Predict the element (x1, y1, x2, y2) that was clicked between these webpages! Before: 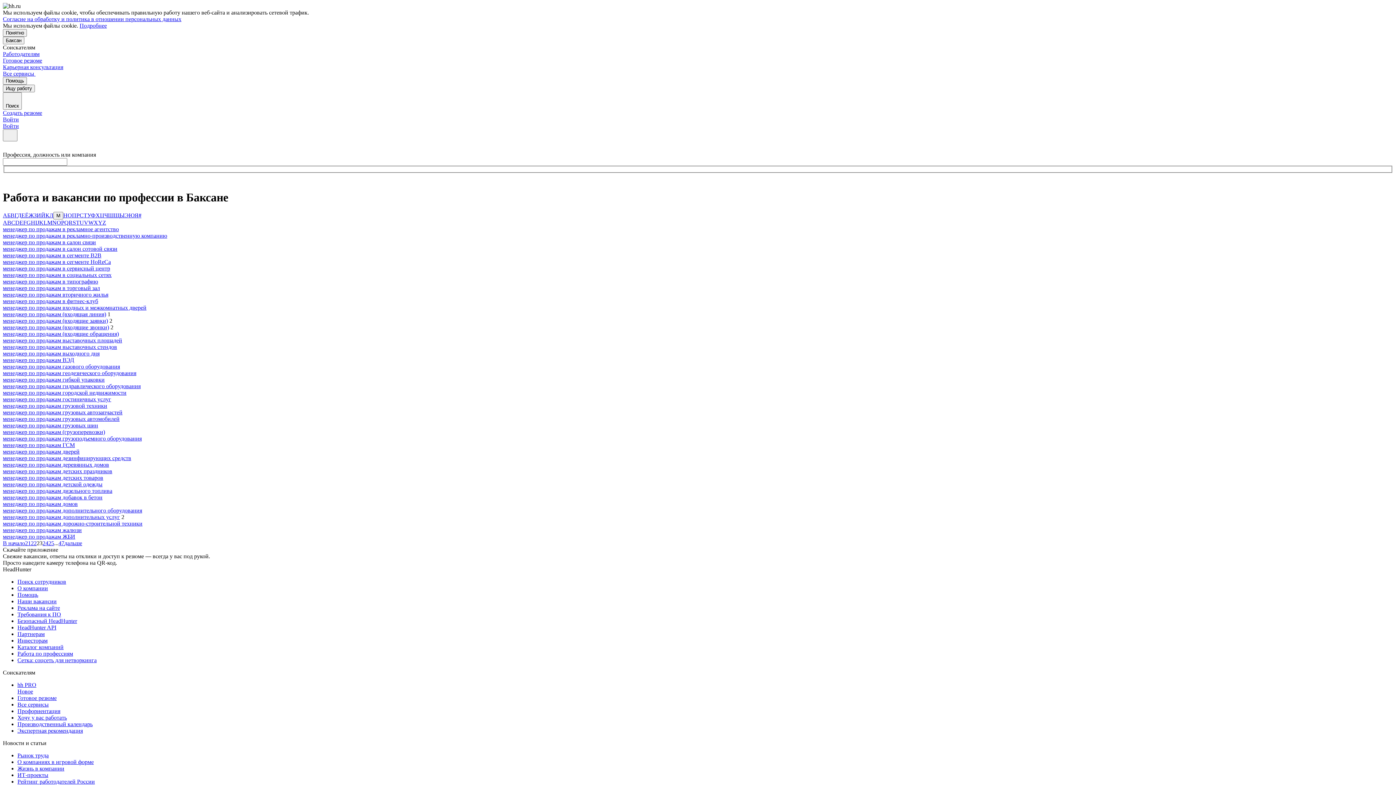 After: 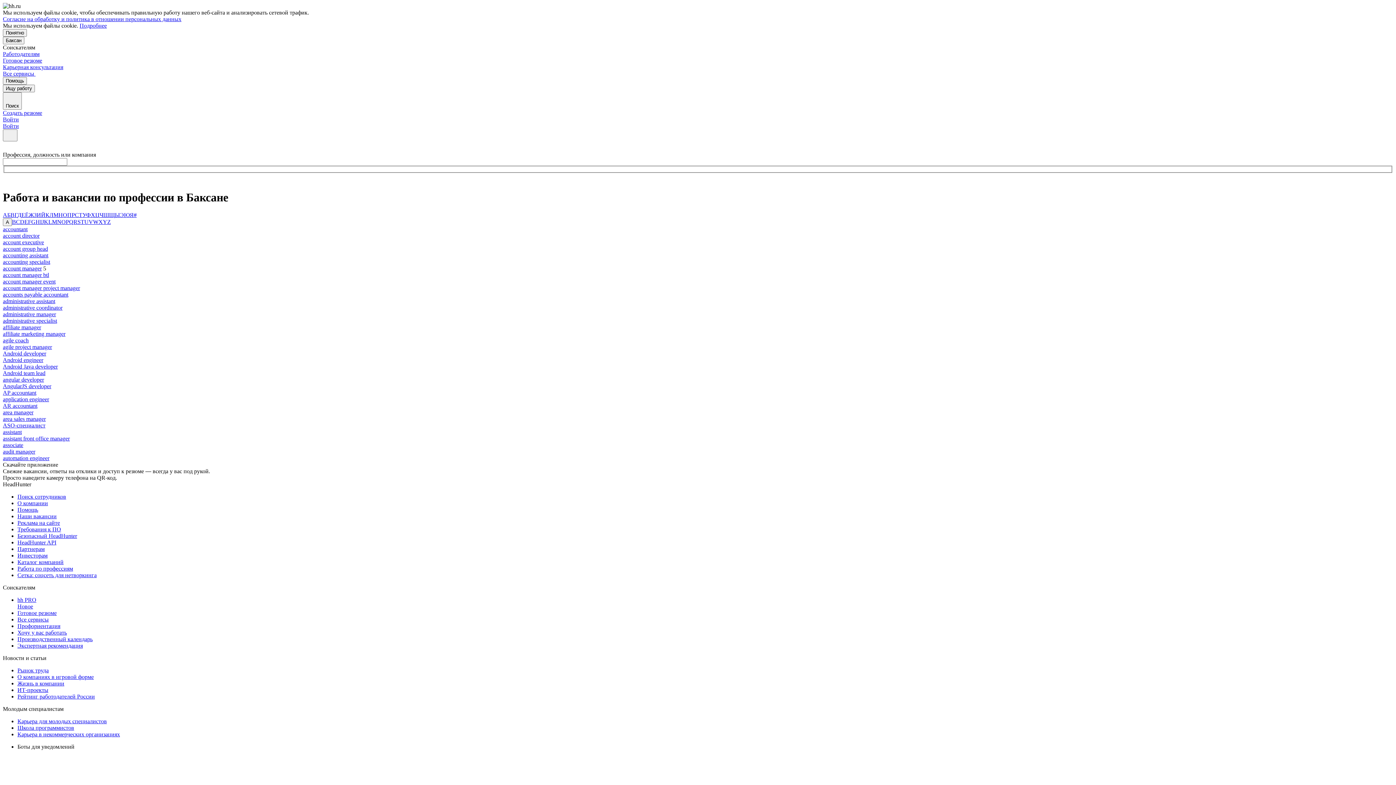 Action: bbox: (2, 219, 7, 225) label: A